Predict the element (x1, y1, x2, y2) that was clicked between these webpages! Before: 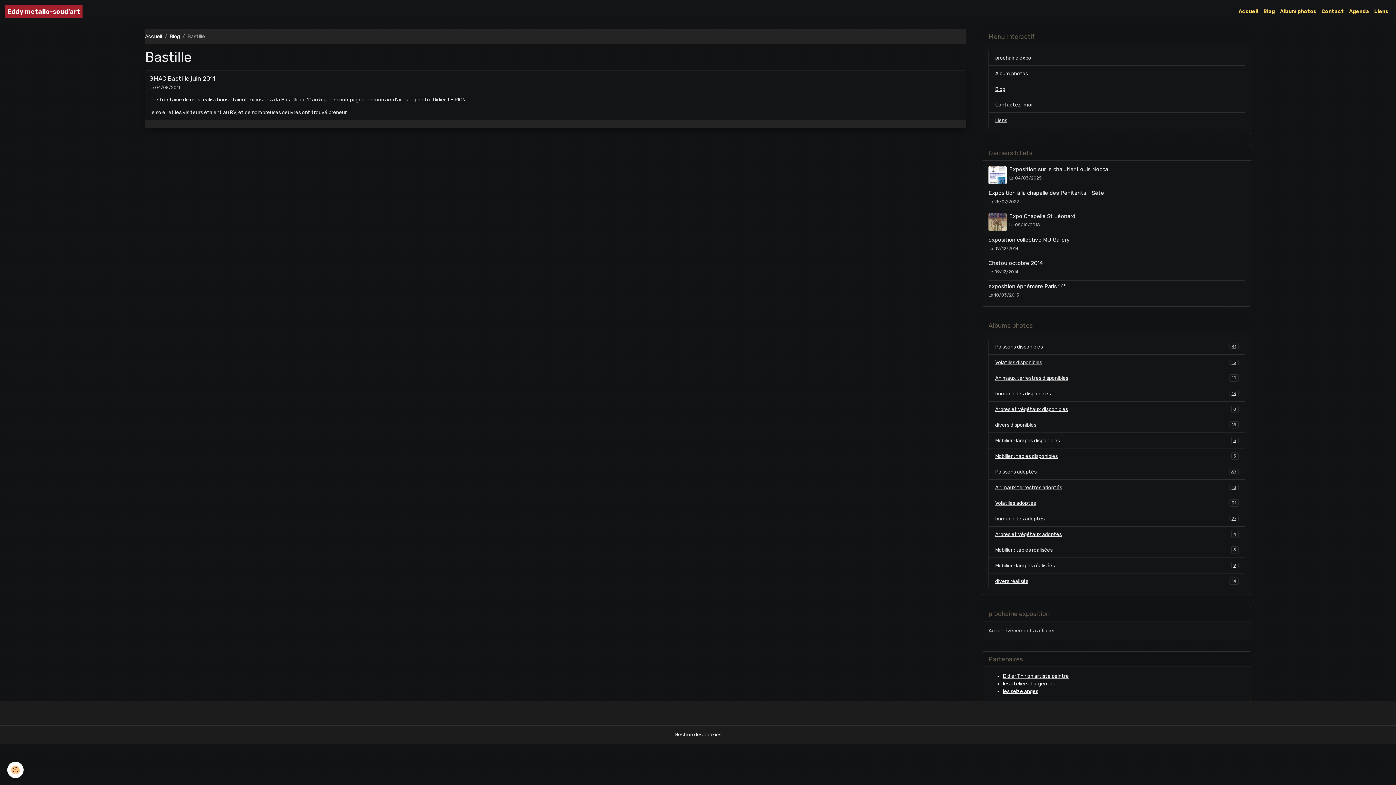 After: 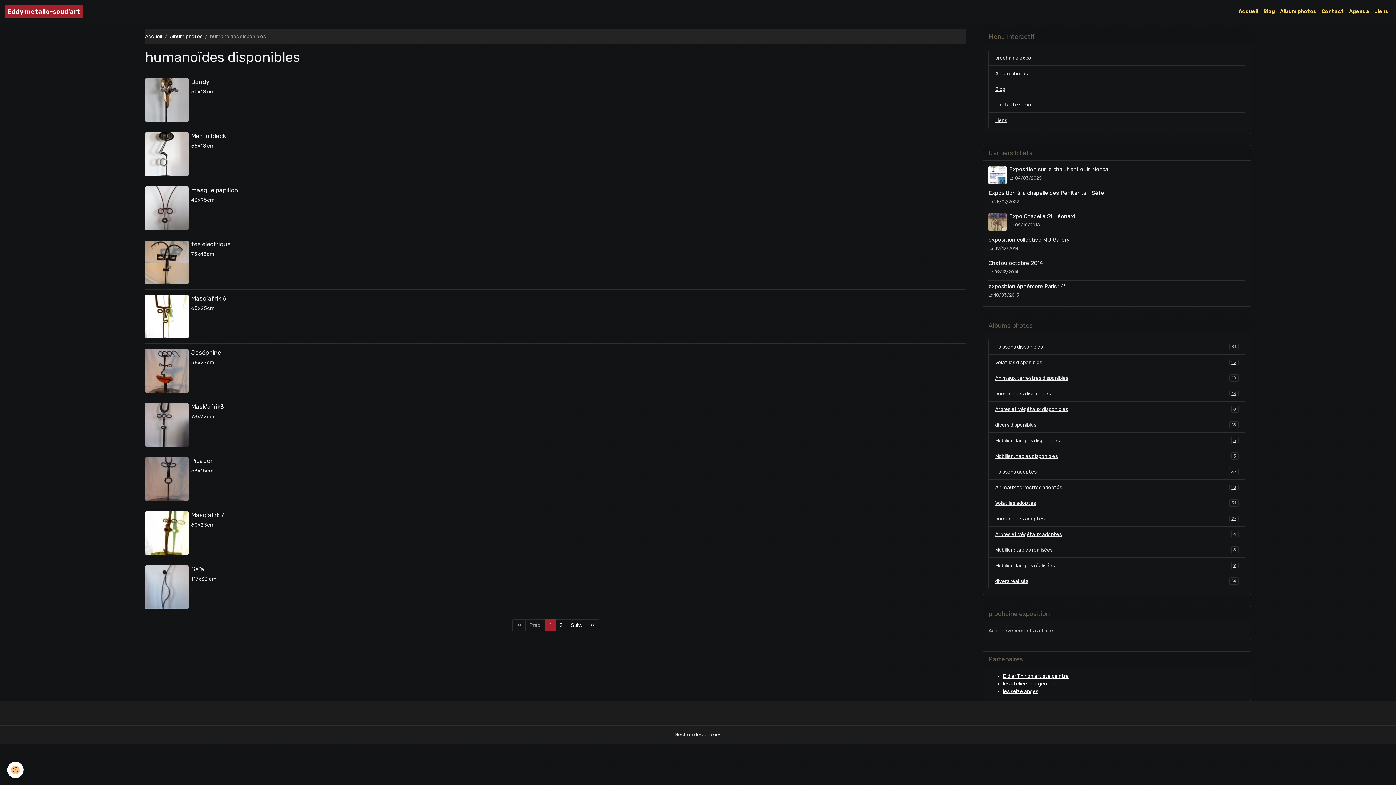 Action: bbox: (988, 385, 1245, 401) label: humanoïdes disponibles
13